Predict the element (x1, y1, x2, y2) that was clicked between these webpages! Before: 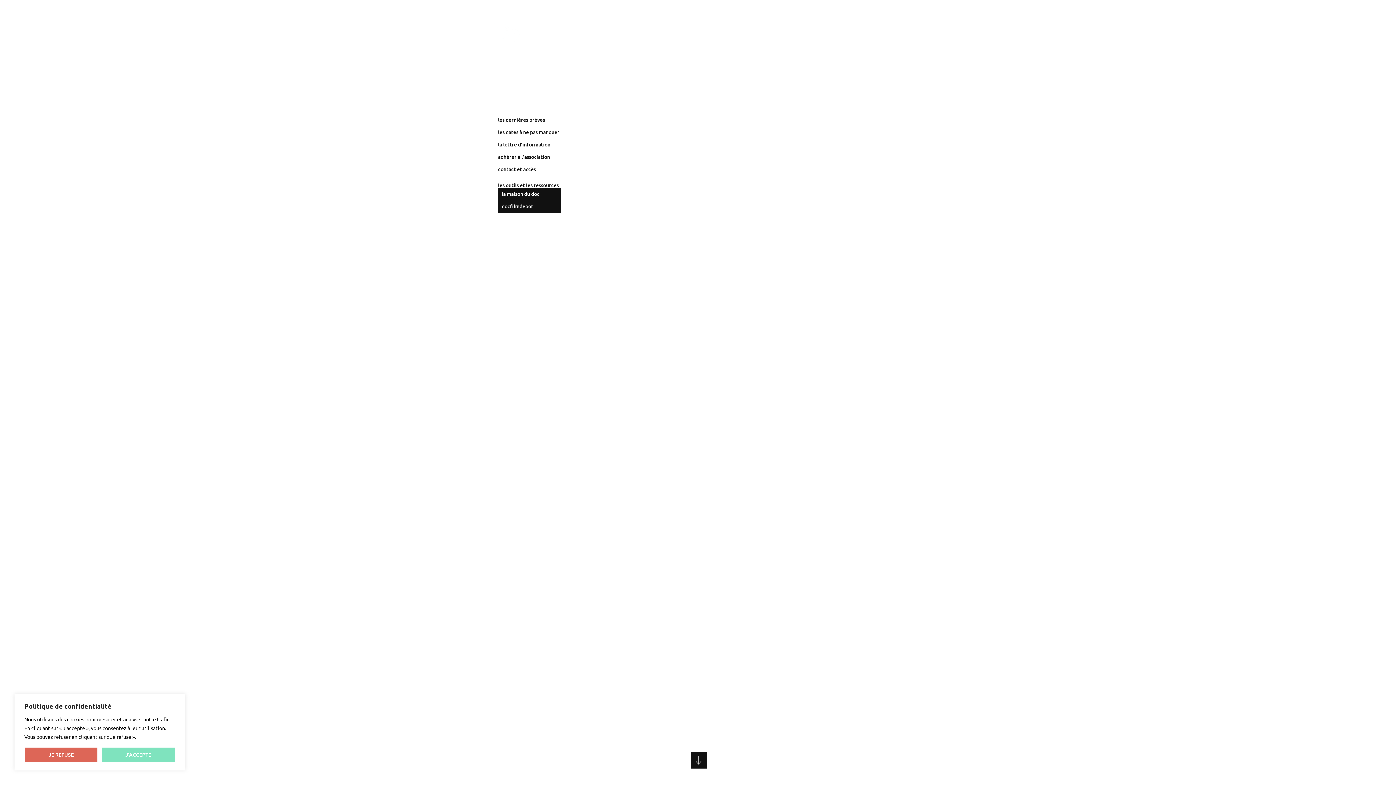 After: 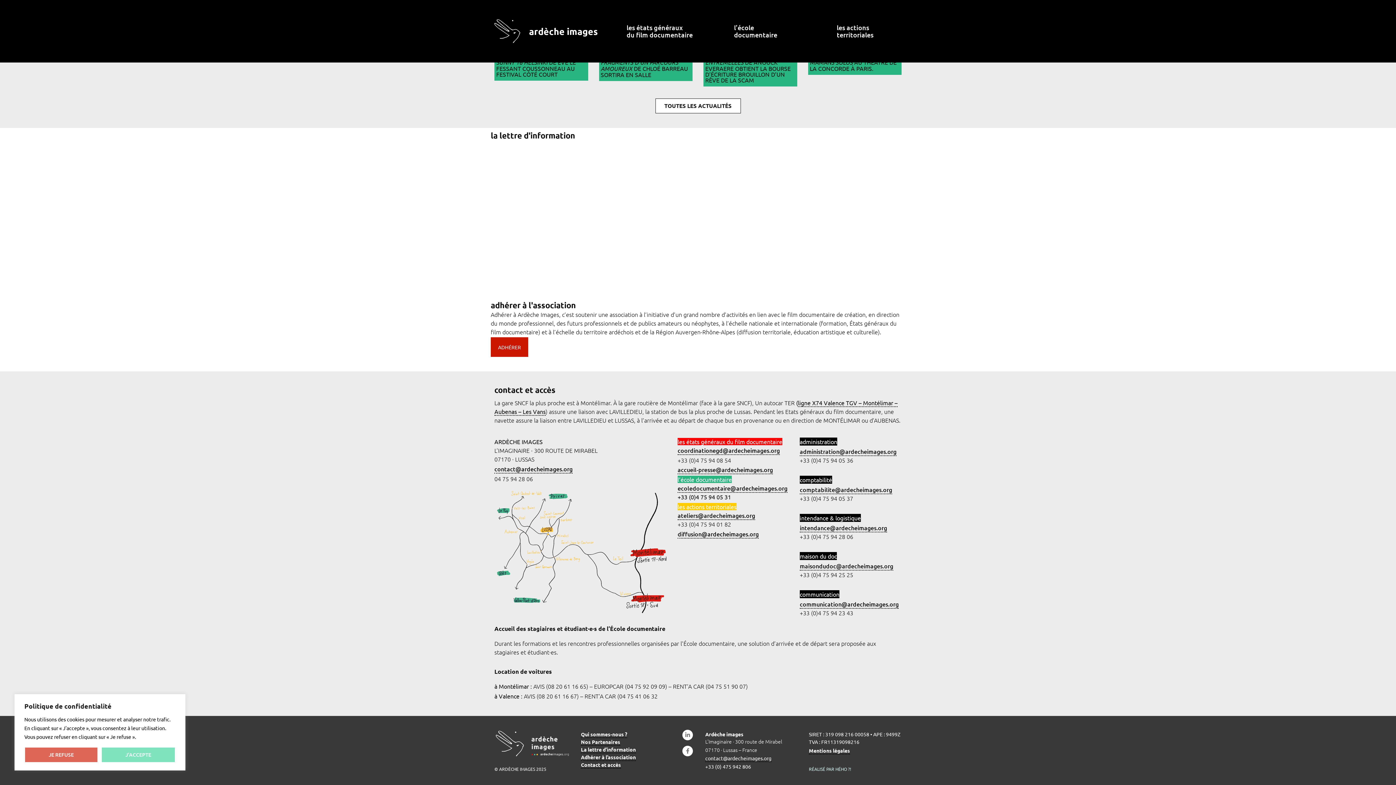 Action: label: la lettre d'information bbox: (494, 138, 611, 150)